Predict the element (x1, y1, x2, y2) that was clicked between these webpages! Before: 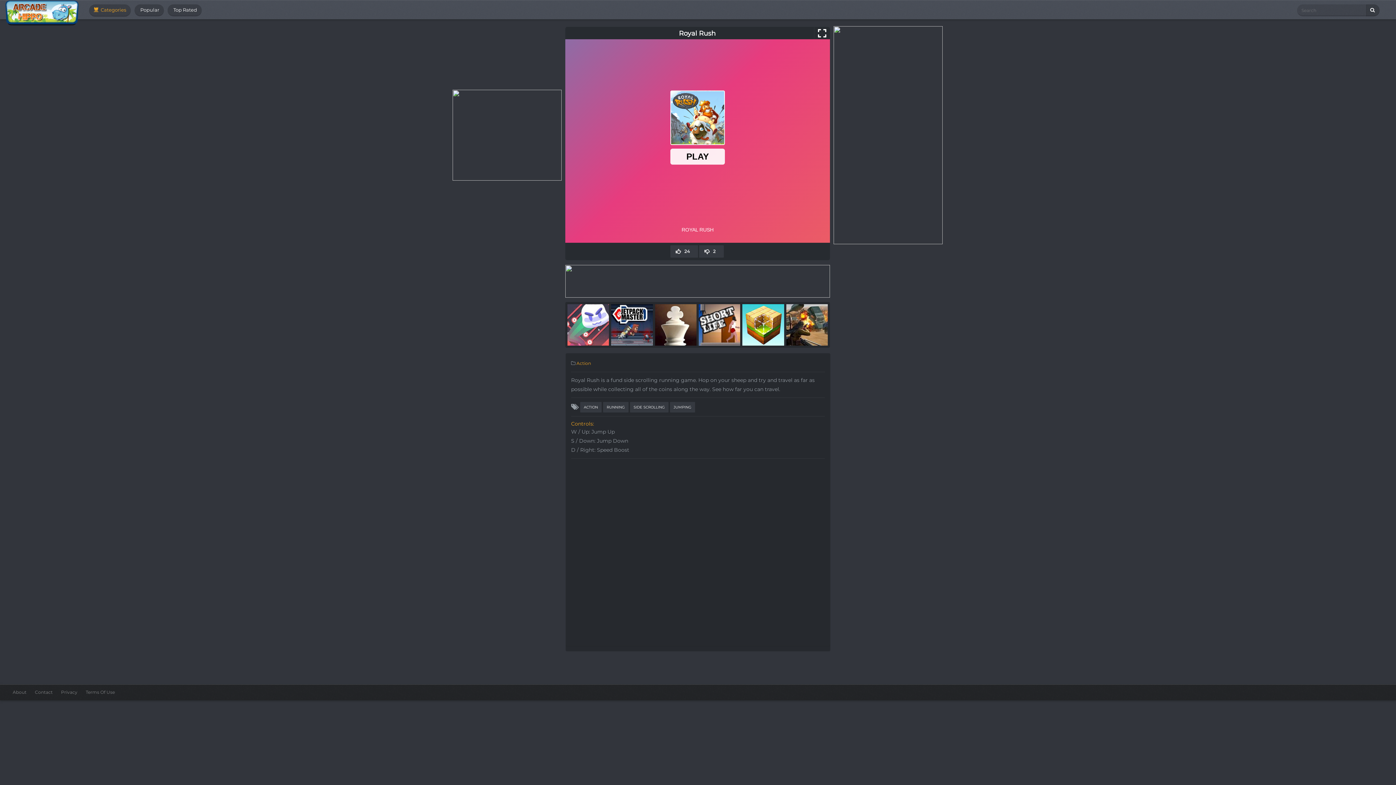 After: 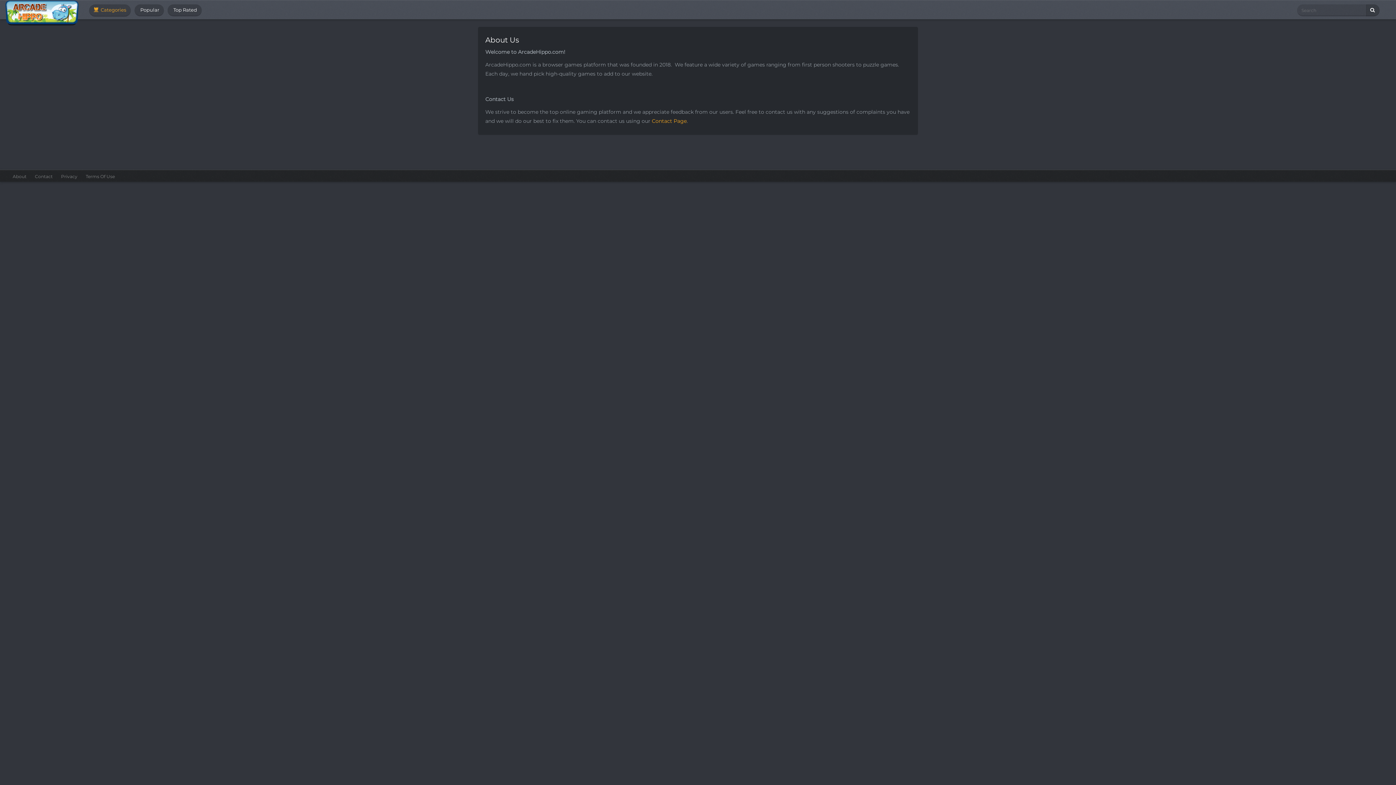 Action: bbox: (12, 689, 26, 695) label: About